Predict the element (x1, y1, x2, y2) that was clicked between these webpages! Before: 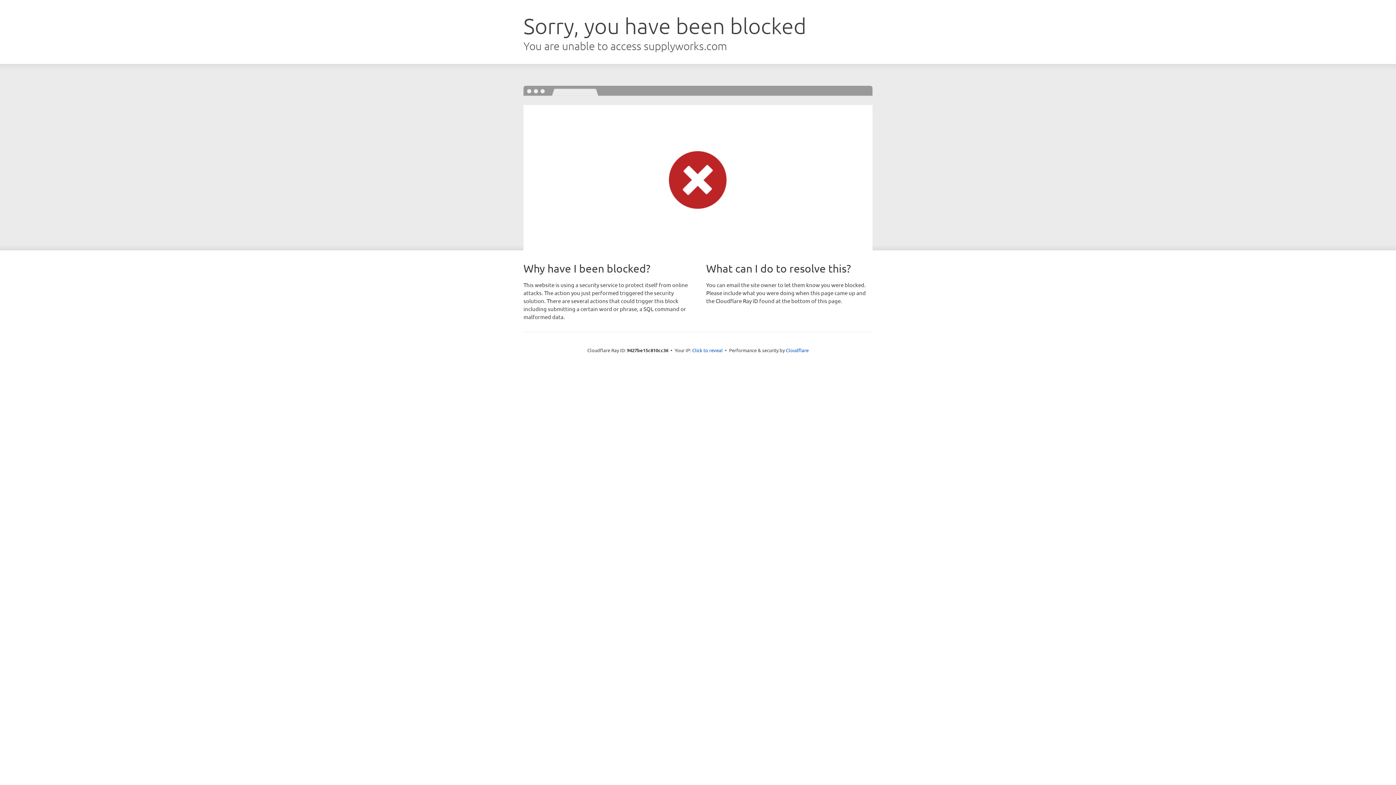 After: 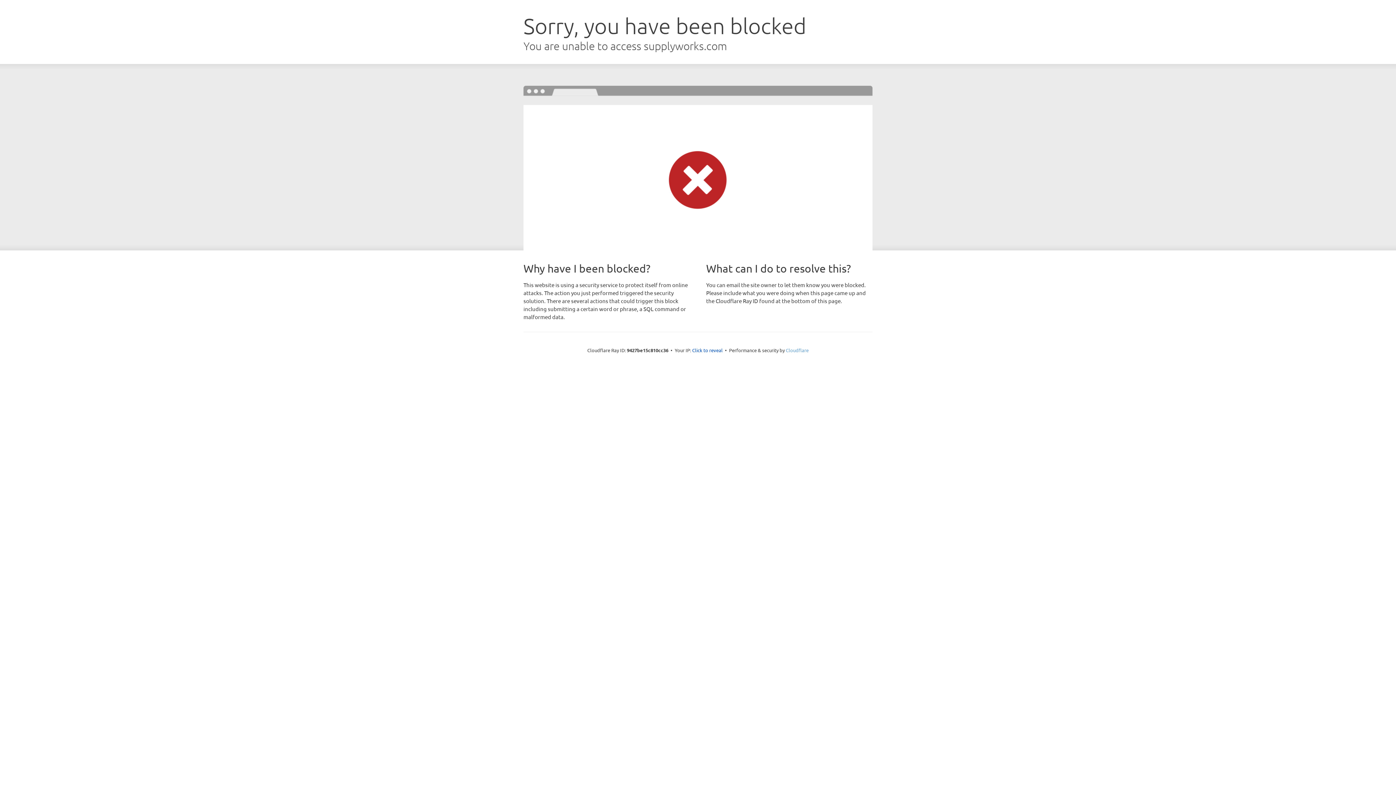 Action: label: Cloudflare bbox: (786, 347, 808, 353)